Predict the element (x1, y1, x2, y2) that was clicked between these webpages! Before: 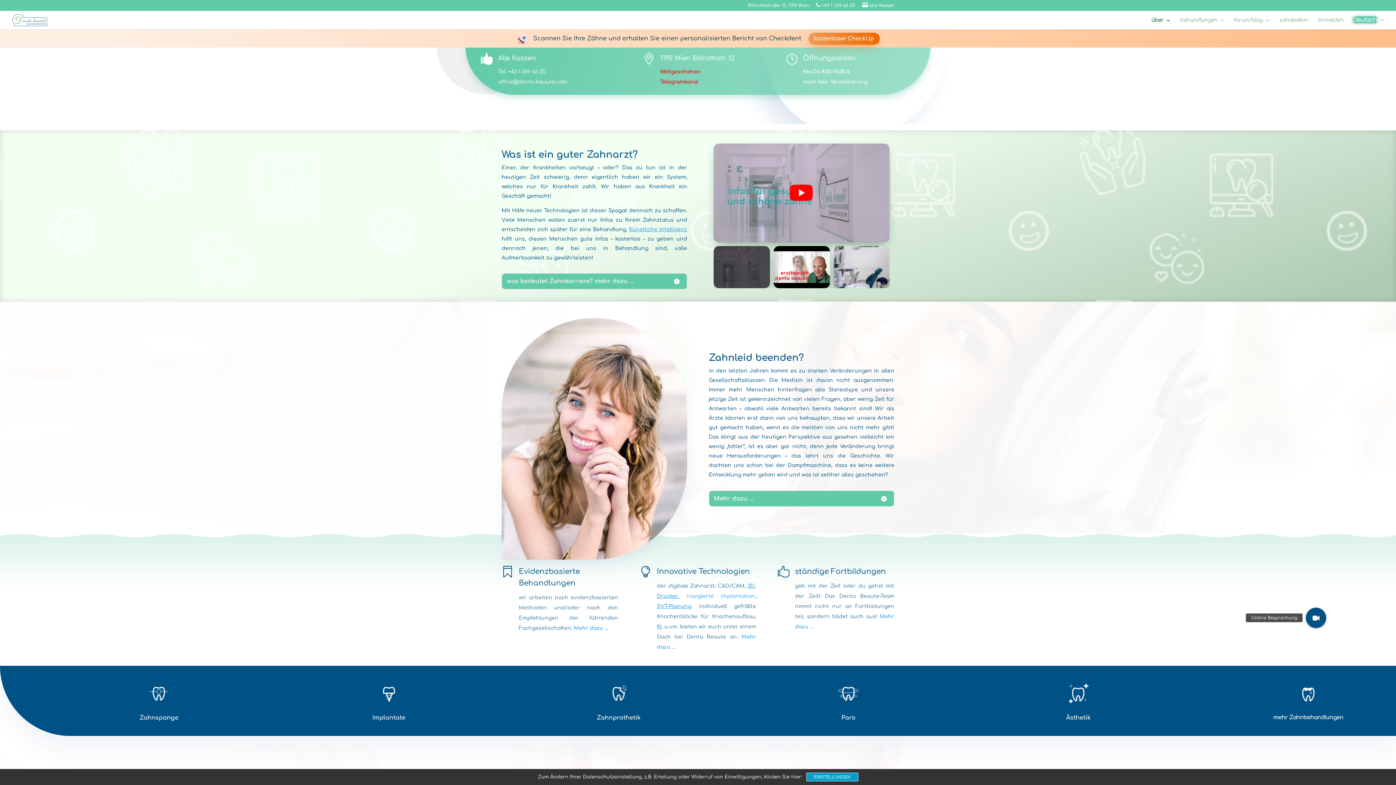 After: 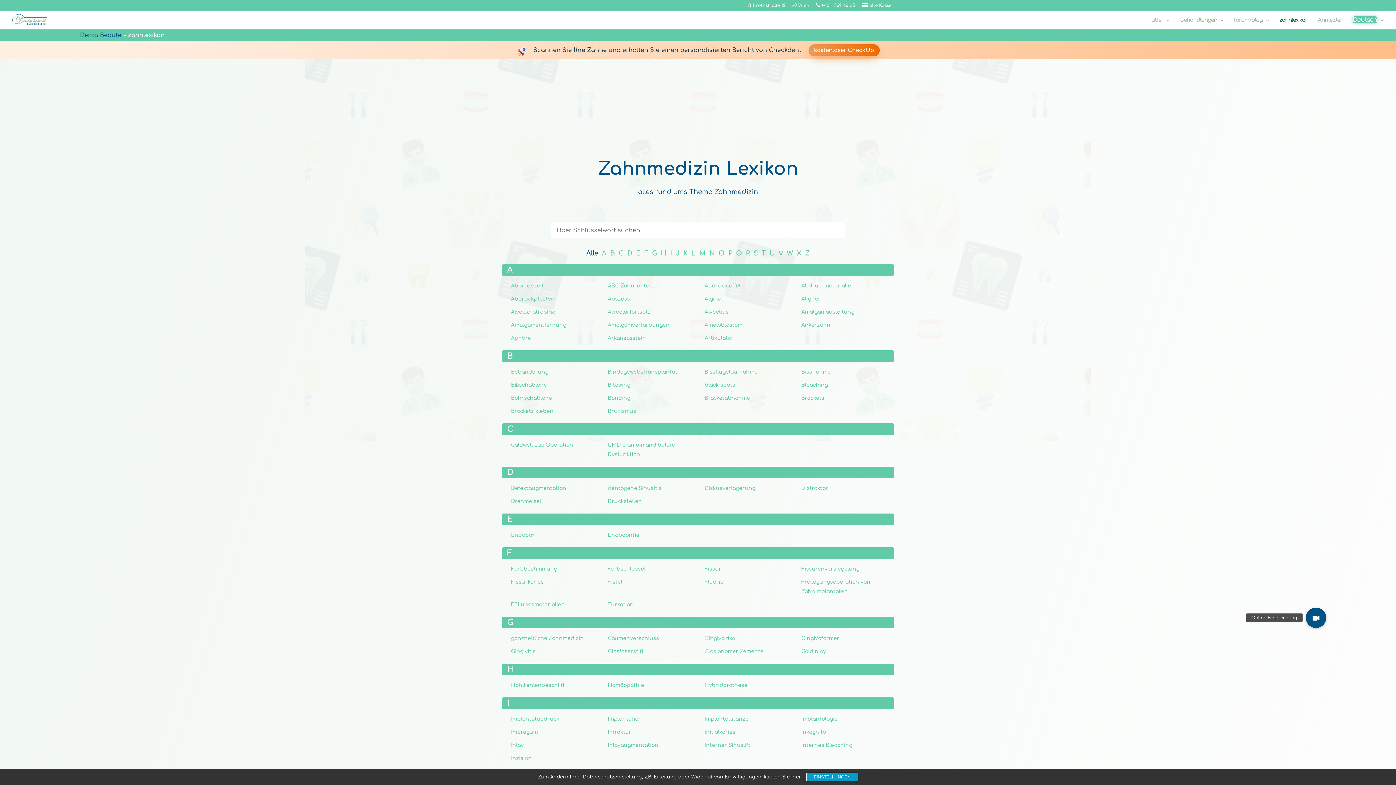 Action: label: zahnlexikon bbox: (1279, 17, 1308, 29)